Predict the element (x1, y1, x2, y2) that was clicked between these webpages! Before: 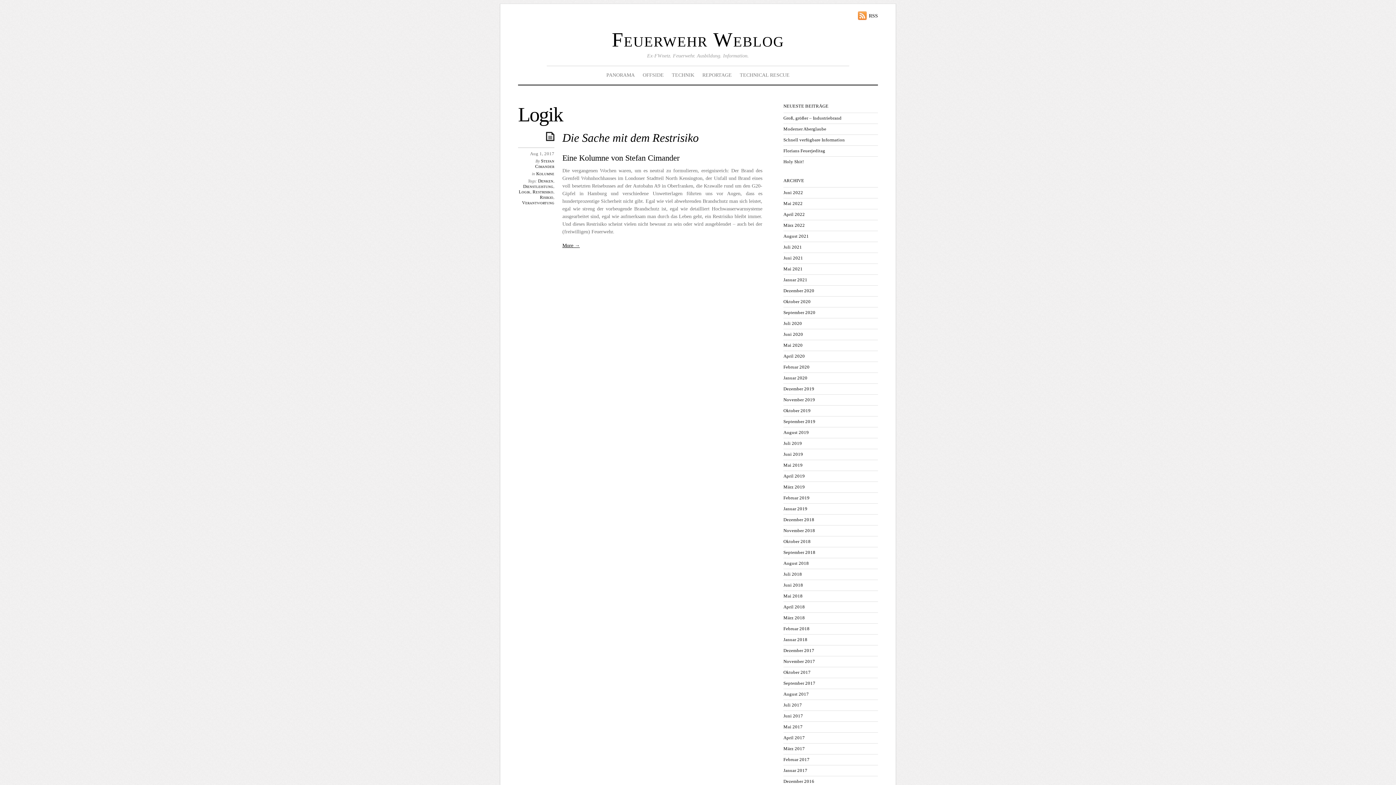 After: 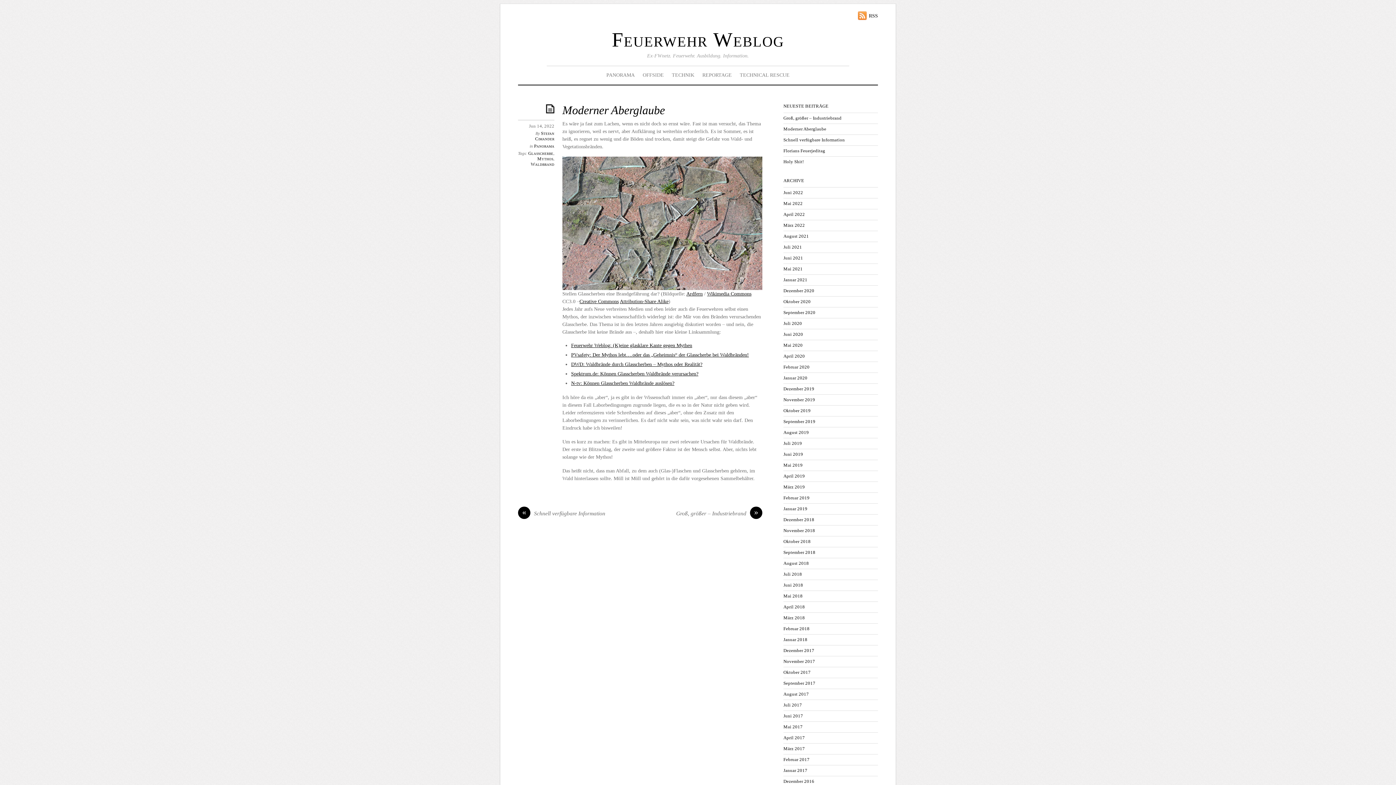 Action: label: Moderner Aberglaube bbox: (783, 126, 826, 131)